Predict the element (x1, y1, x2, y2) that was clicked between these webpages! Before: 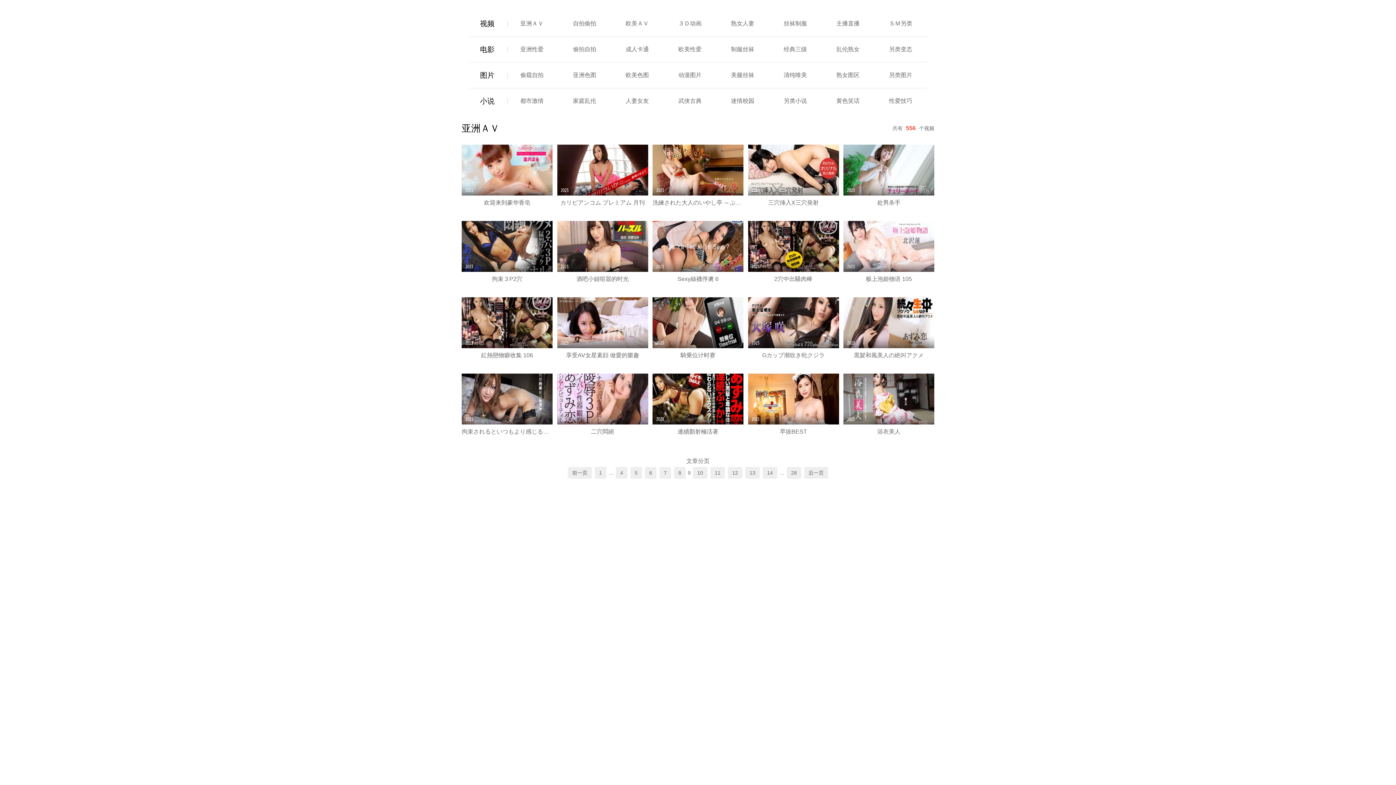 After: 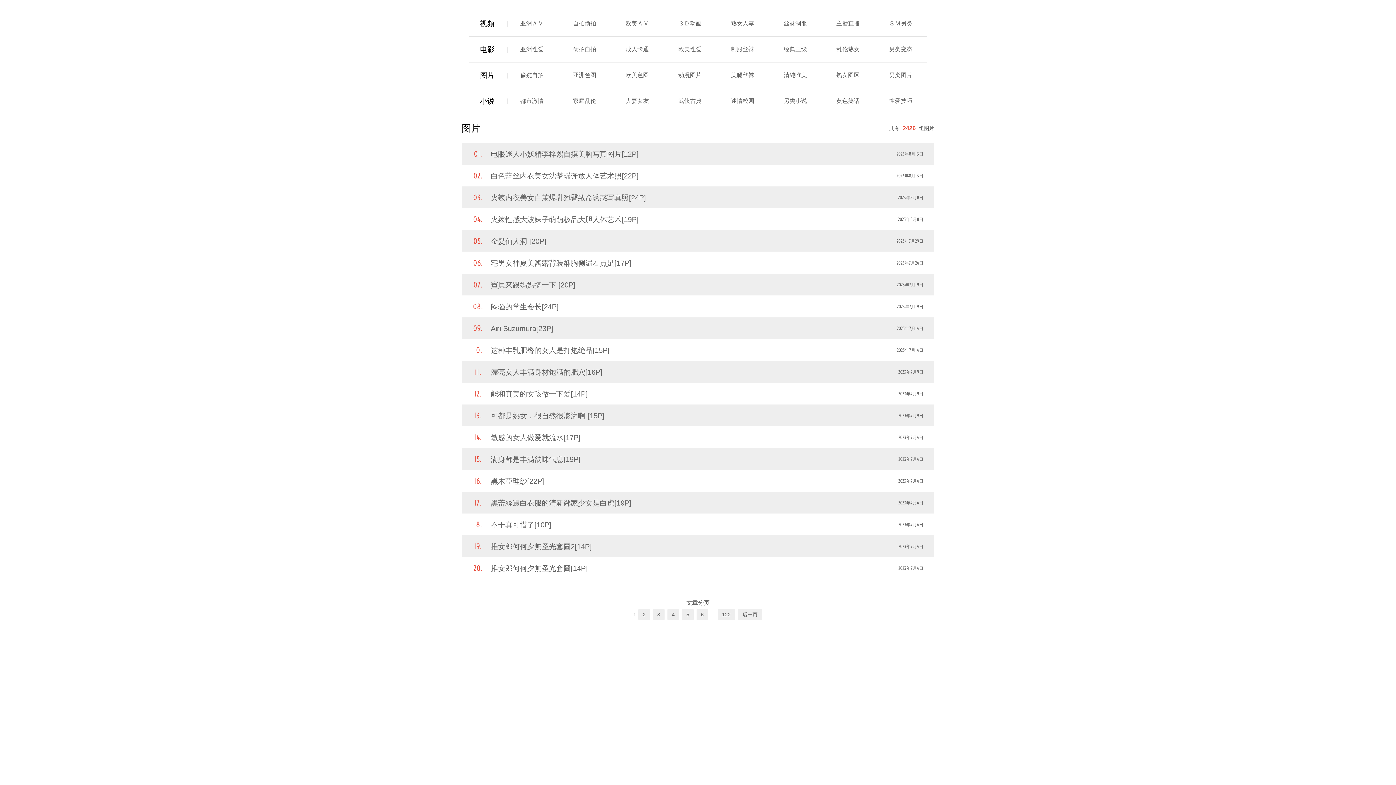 Action: bbox: (480, 71, 494, 79) label: 图片